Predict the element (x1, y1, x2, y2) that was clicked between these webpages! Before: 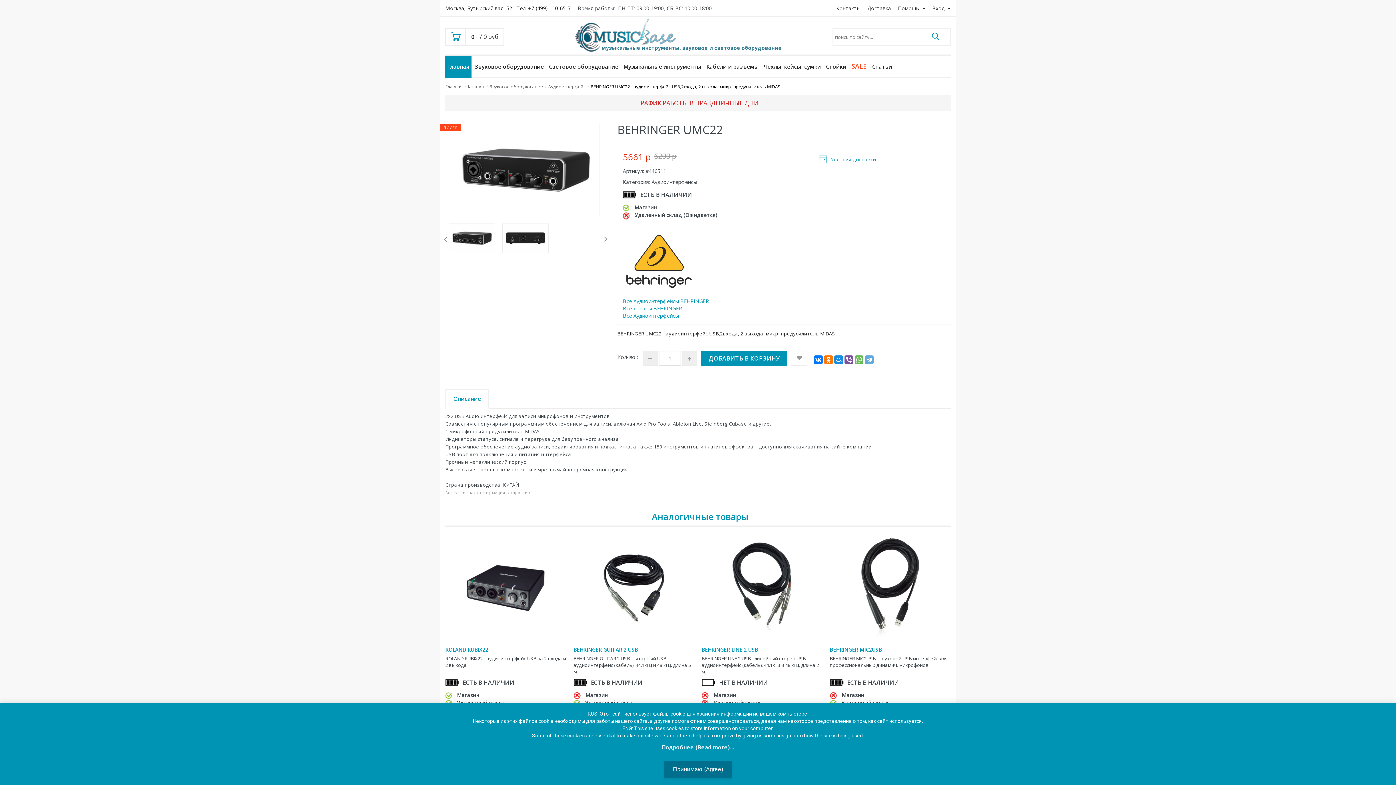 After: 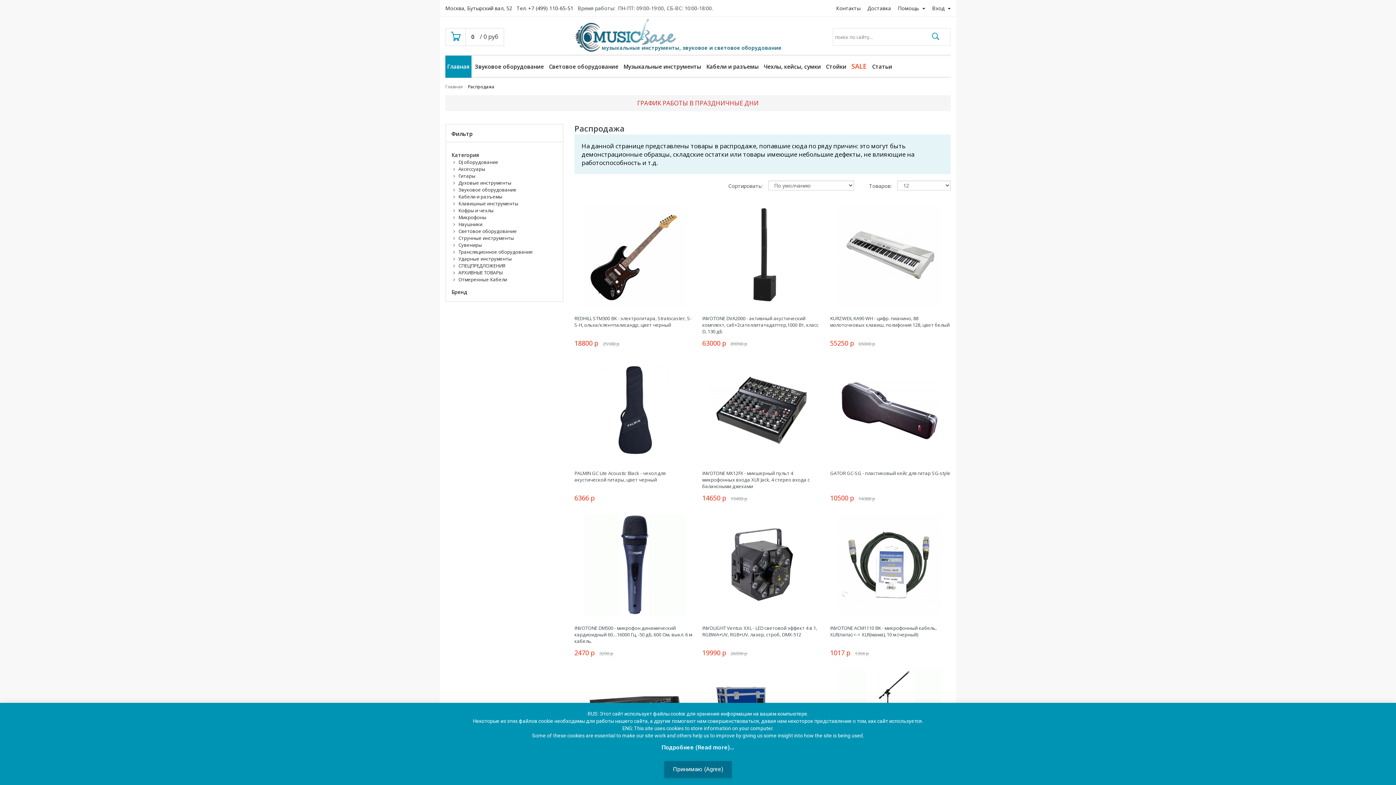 Action: bbox: (849, 54, 869, 78) label: SALE